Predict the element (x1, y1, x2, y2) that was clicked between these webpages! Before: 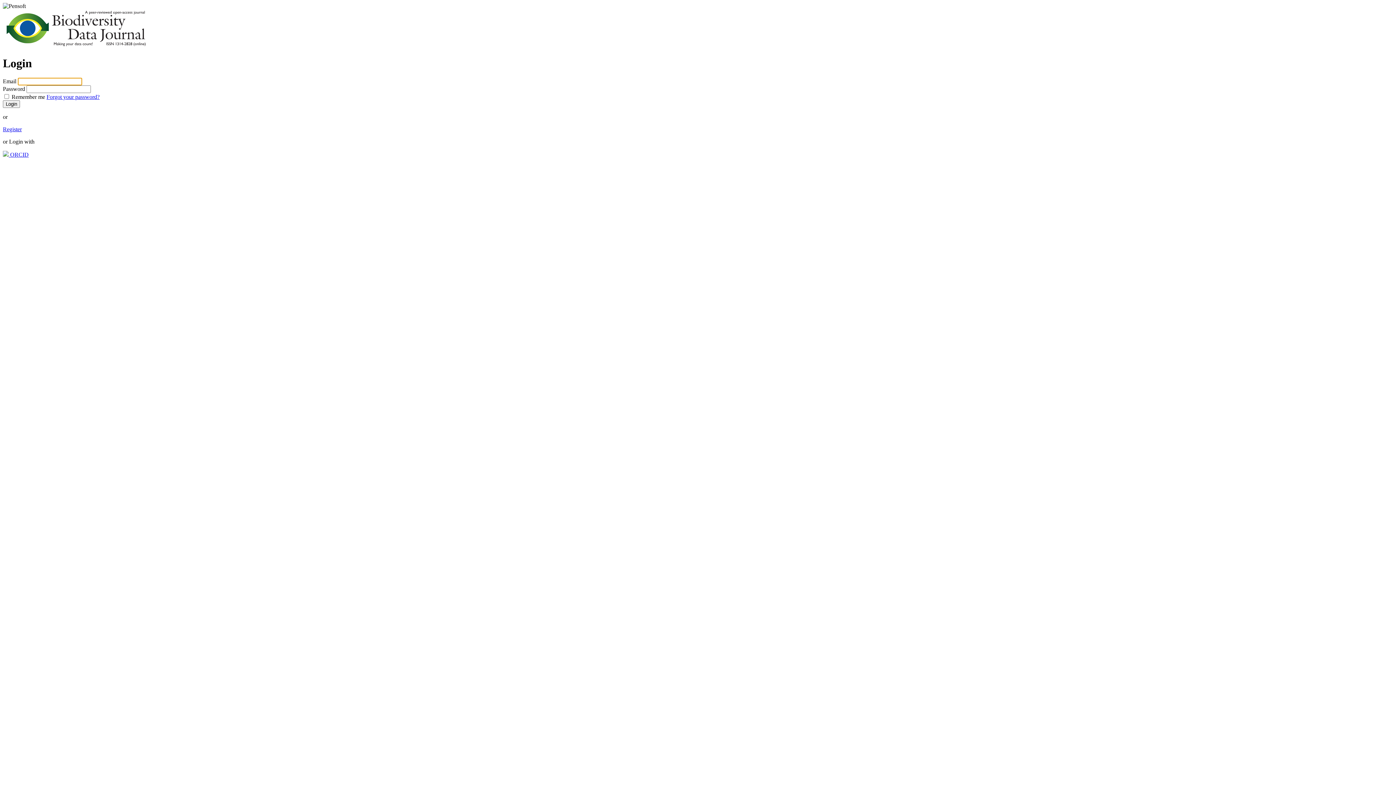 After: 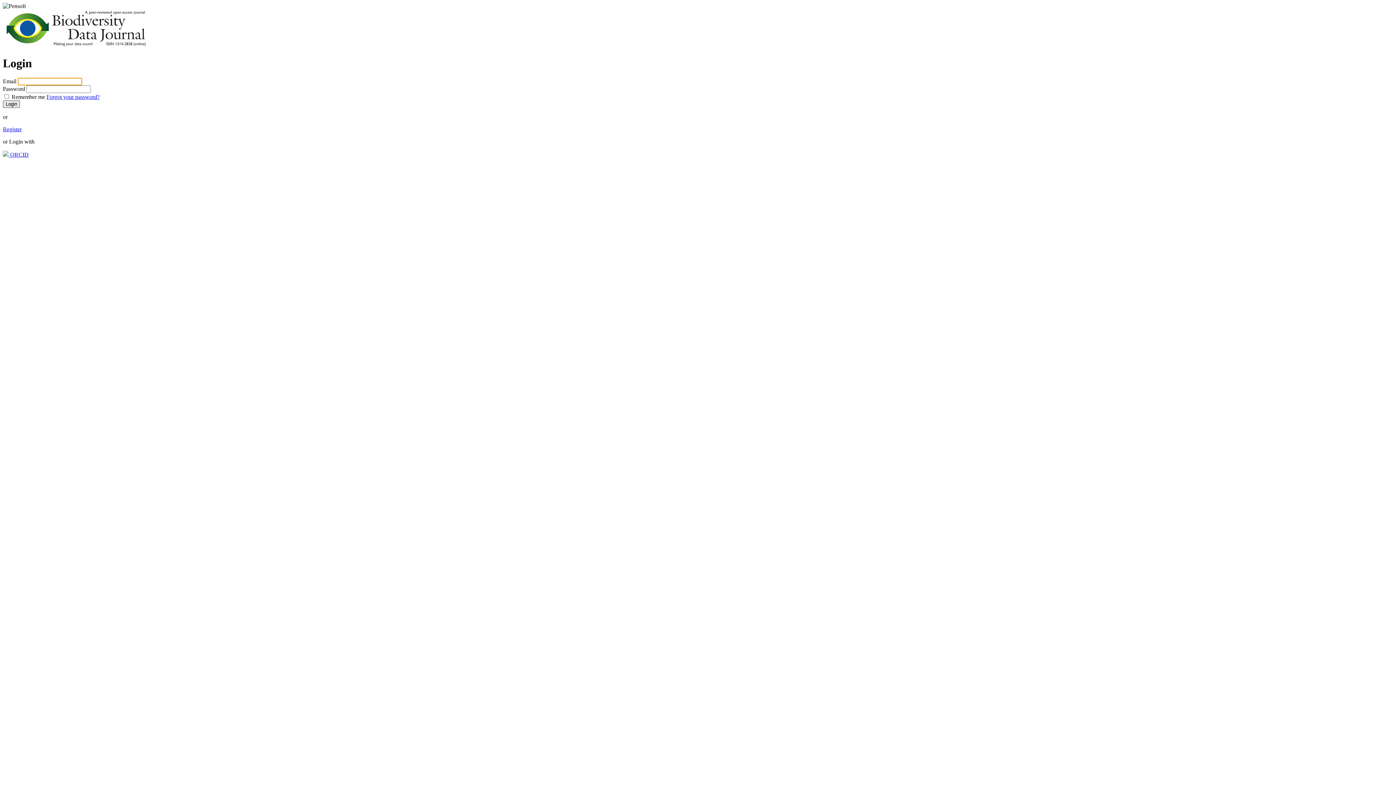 Action: label: Login bbox: (2, 100, 20, 108)